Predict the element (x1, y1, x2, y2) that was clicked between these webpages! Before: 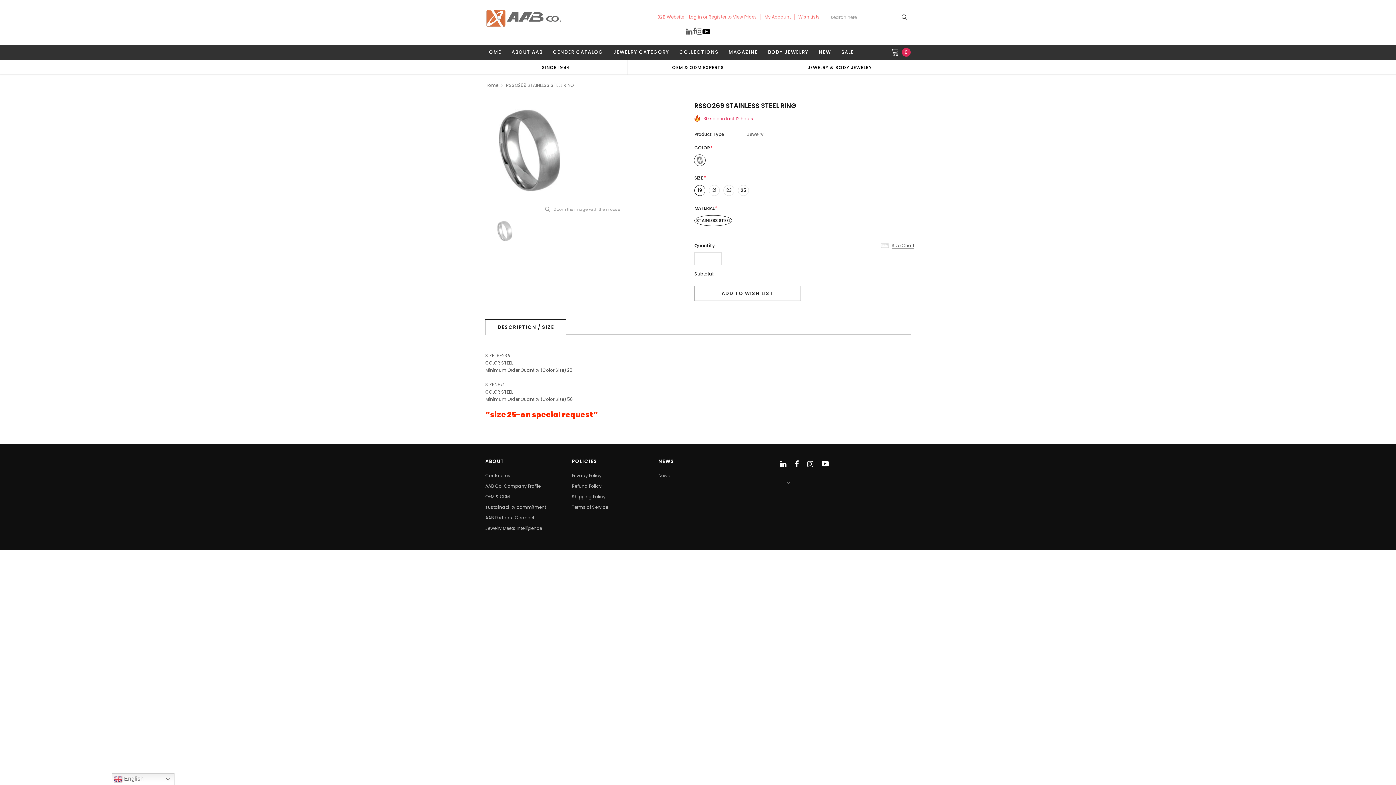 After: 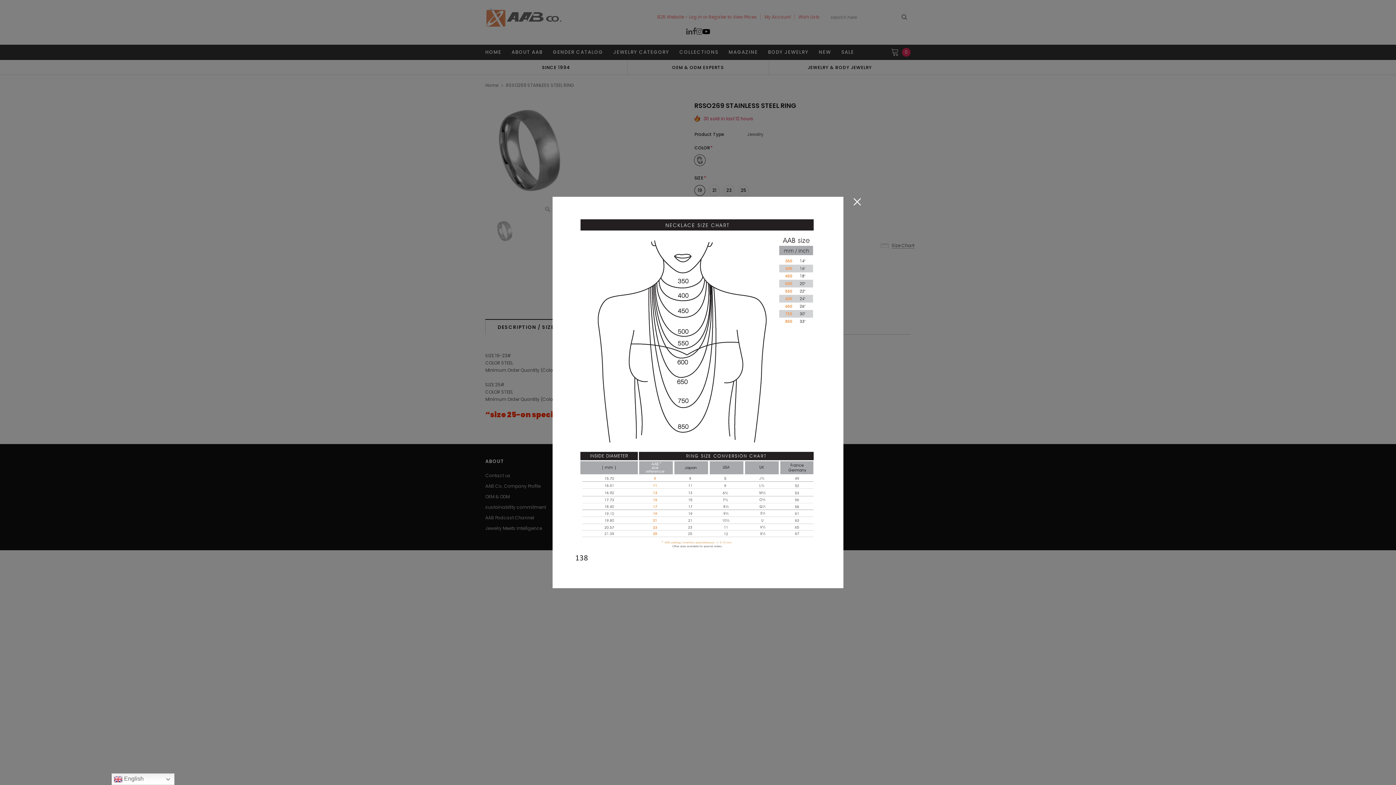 Action: bbox: (881, 242, 914, 249) label: Size Chart